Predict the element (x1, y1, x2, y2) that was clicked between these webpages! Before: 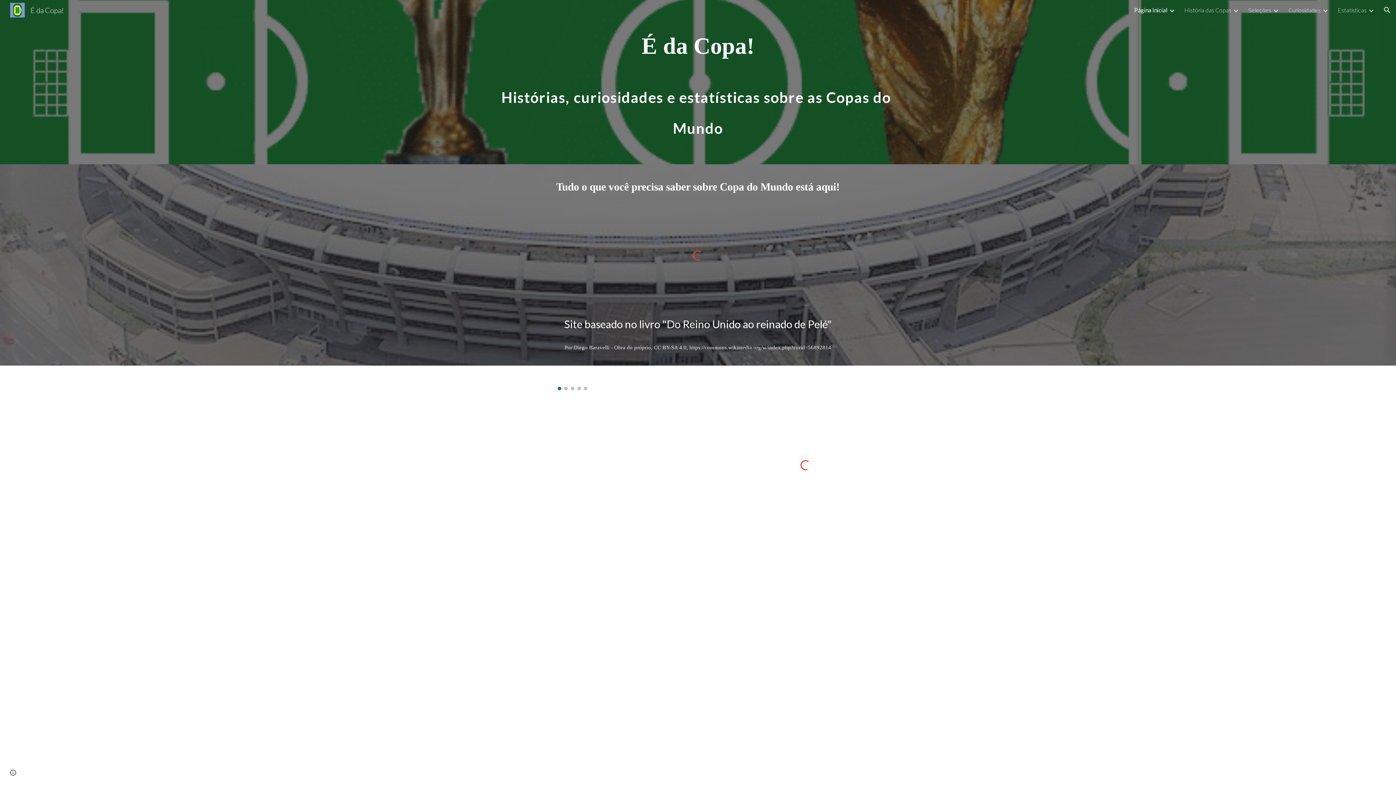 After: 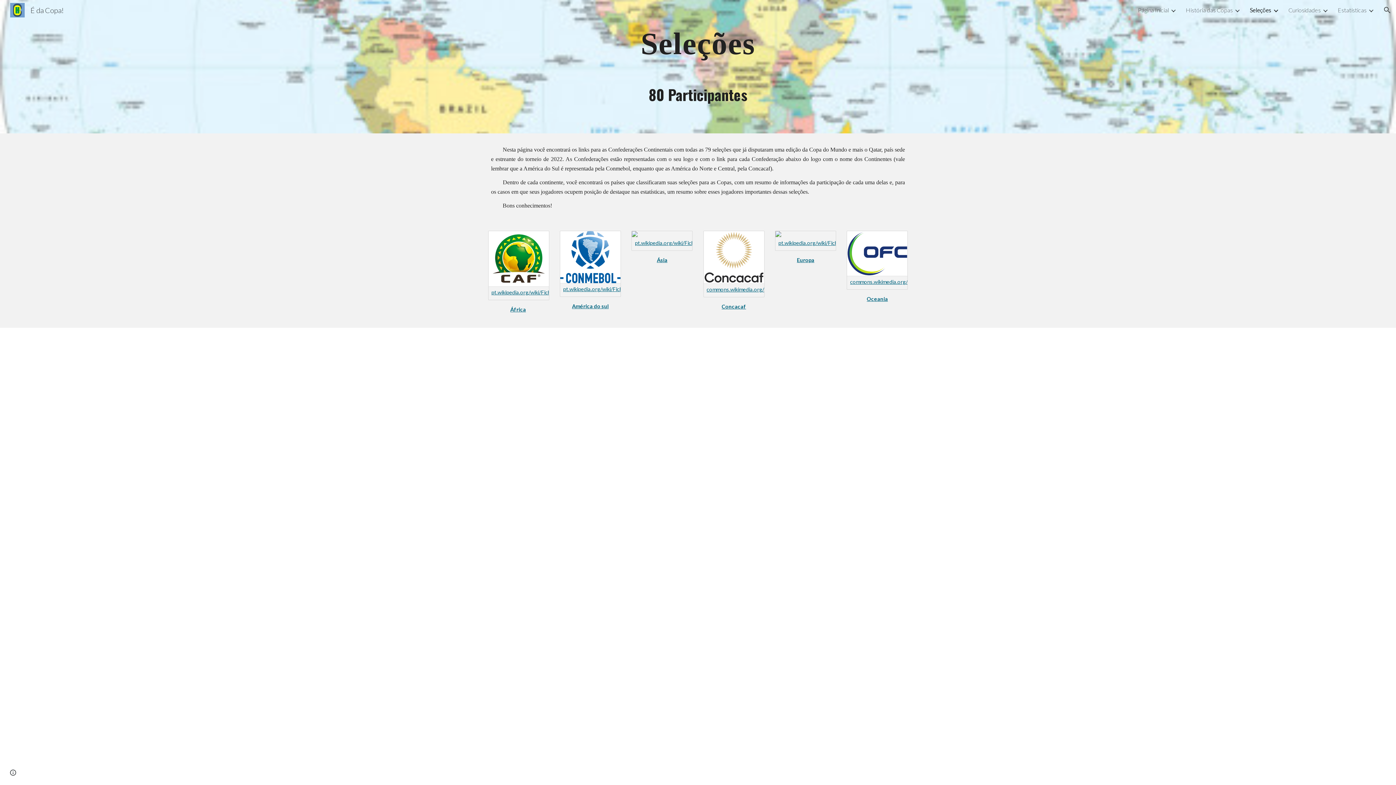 Action: label: Seleções bbox: (1248, 6, 1271, 13)